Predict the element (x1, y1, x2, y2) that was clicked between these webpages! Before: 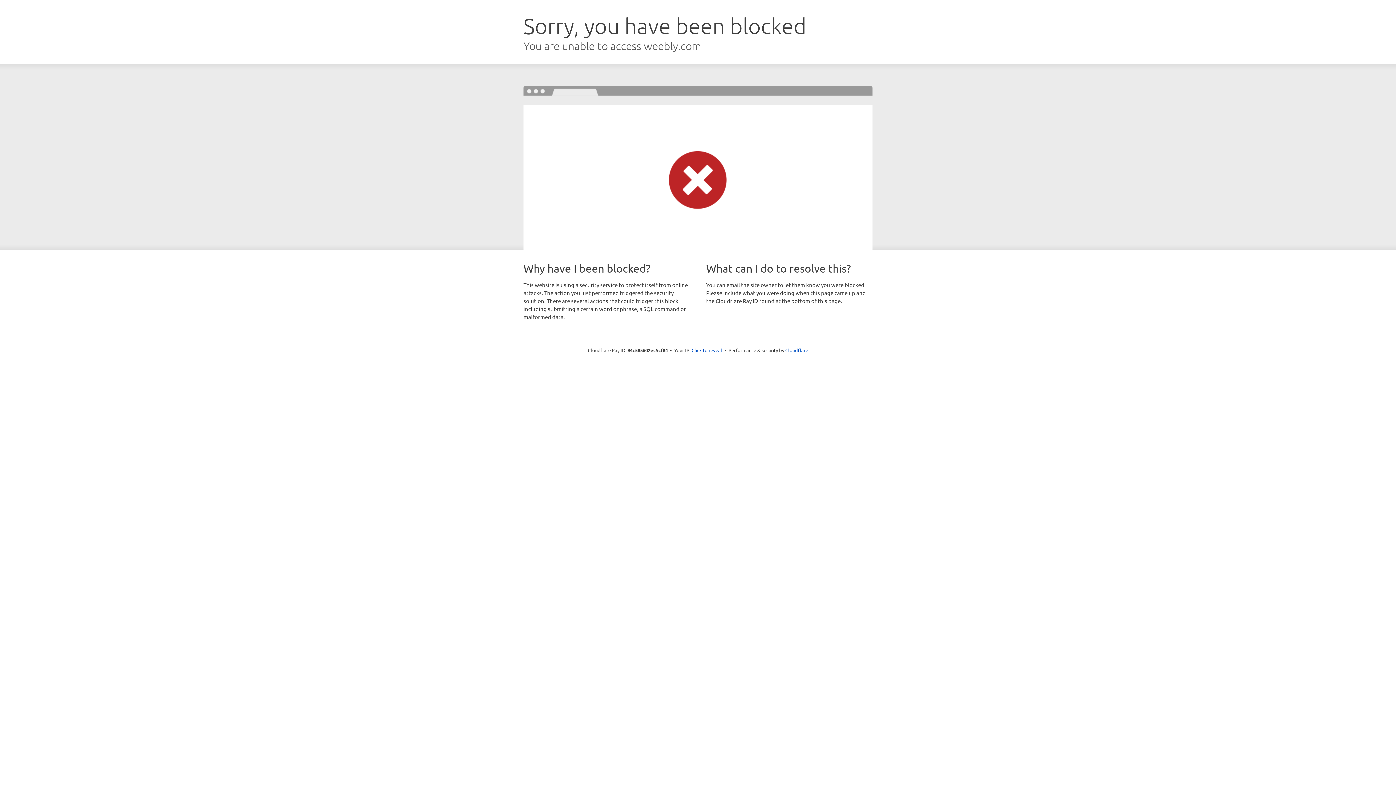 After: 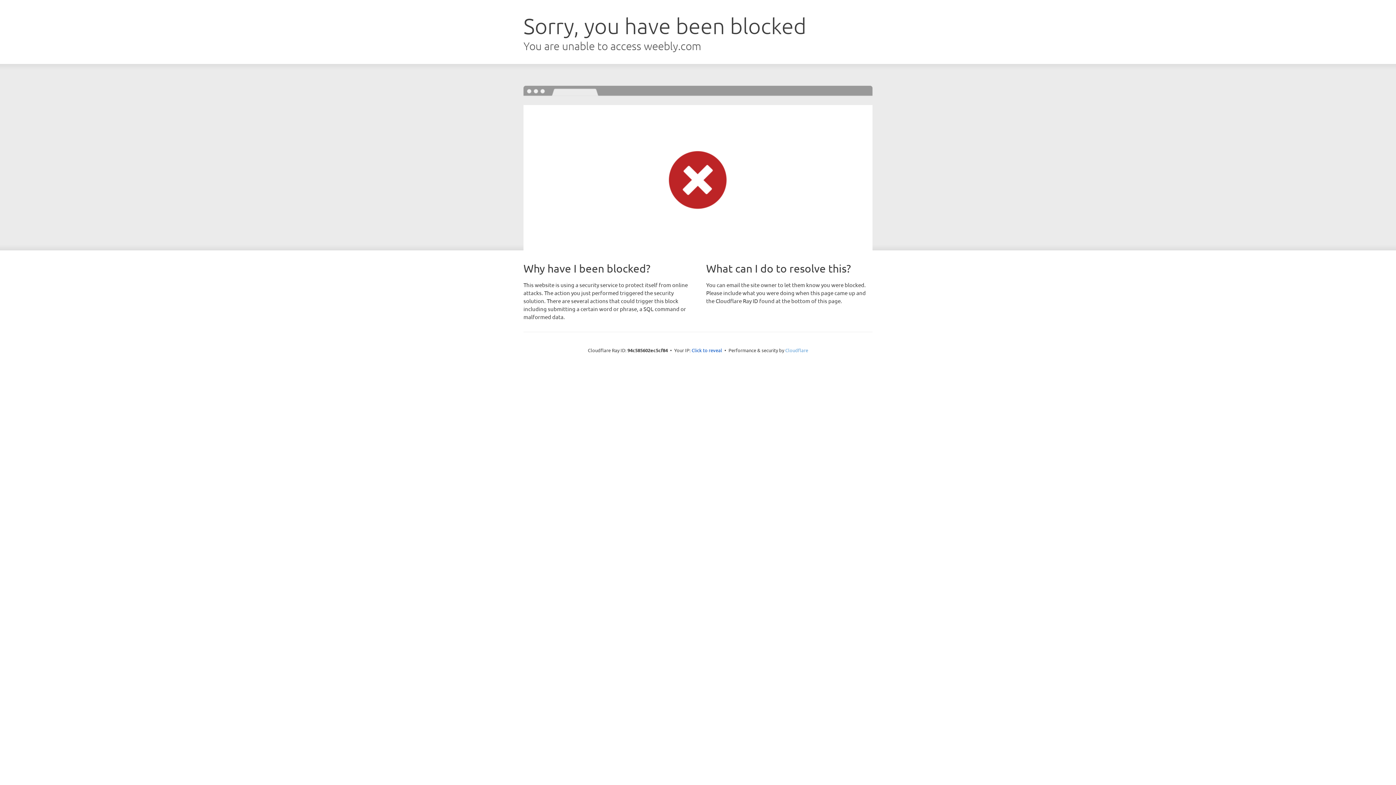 Action: label: Cloudflare bbox: (785, 347, 808, 353)